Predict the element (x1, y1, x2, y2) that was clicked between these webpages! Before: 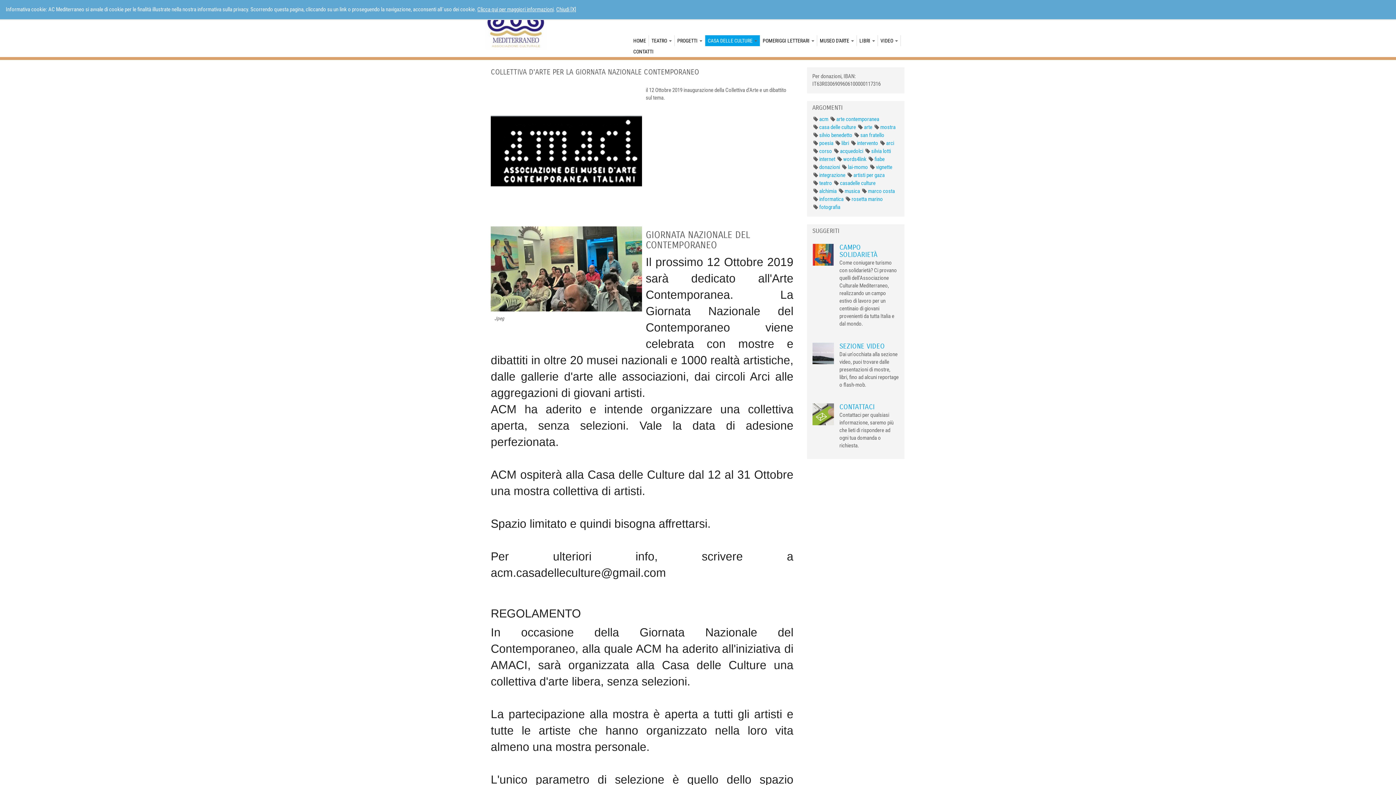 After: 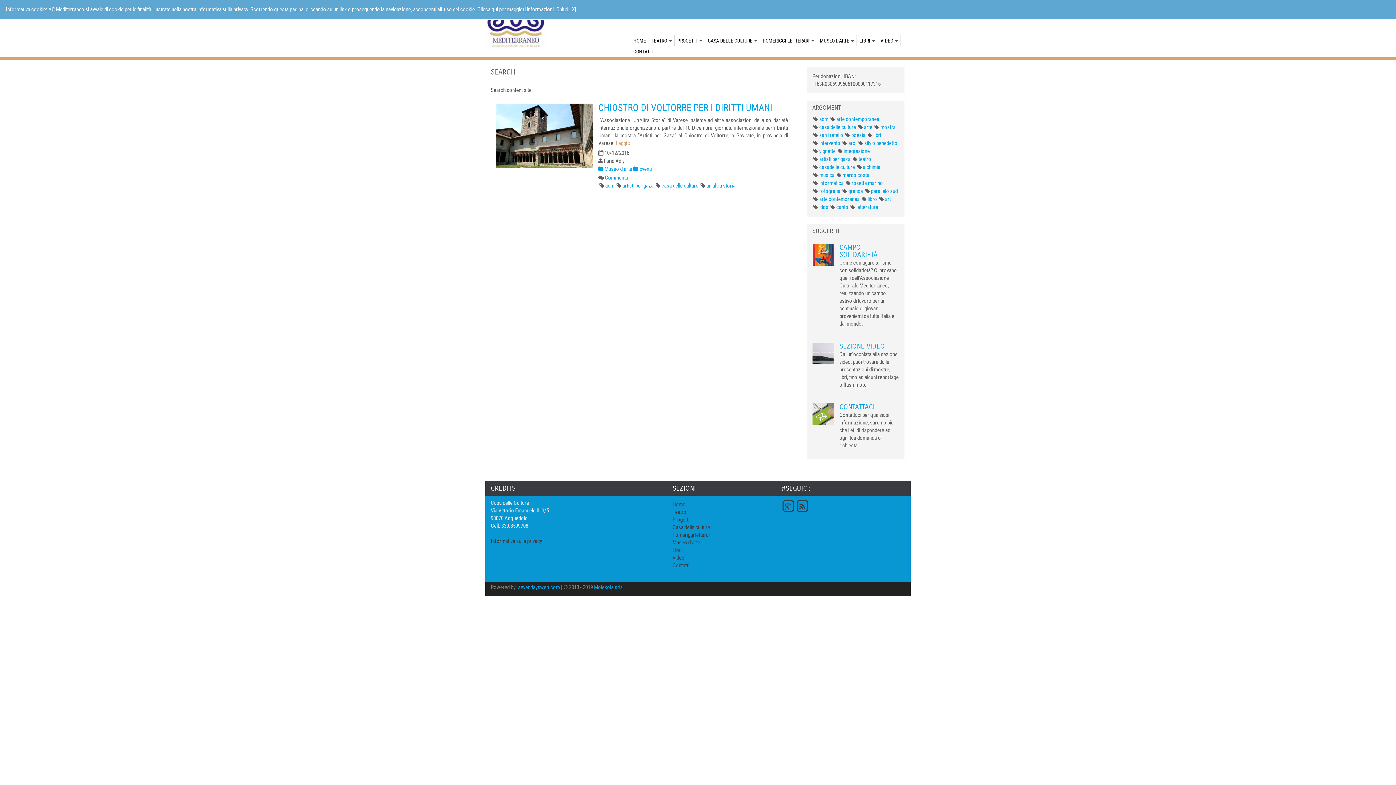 Action: bbox: (853, 172, 884, 178) label: artisti per gaza